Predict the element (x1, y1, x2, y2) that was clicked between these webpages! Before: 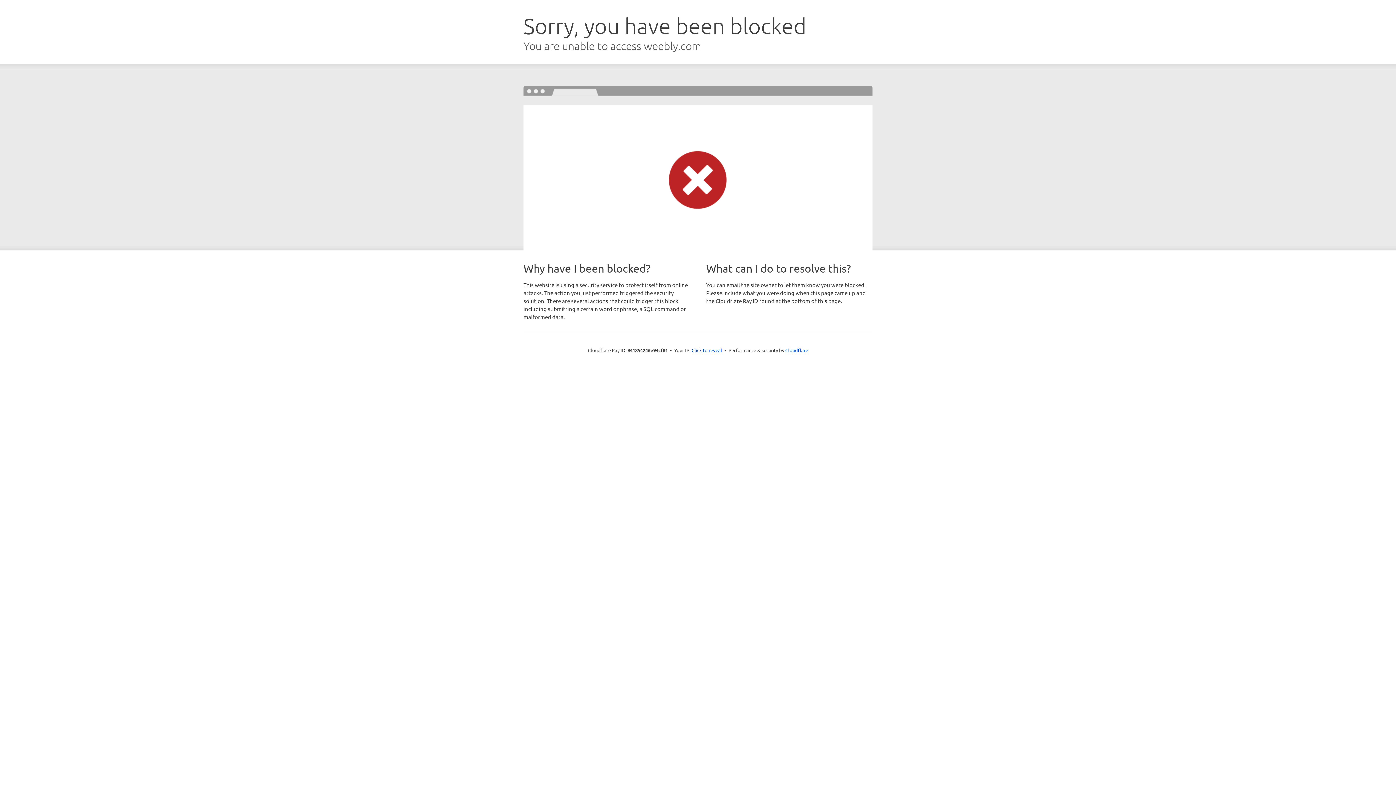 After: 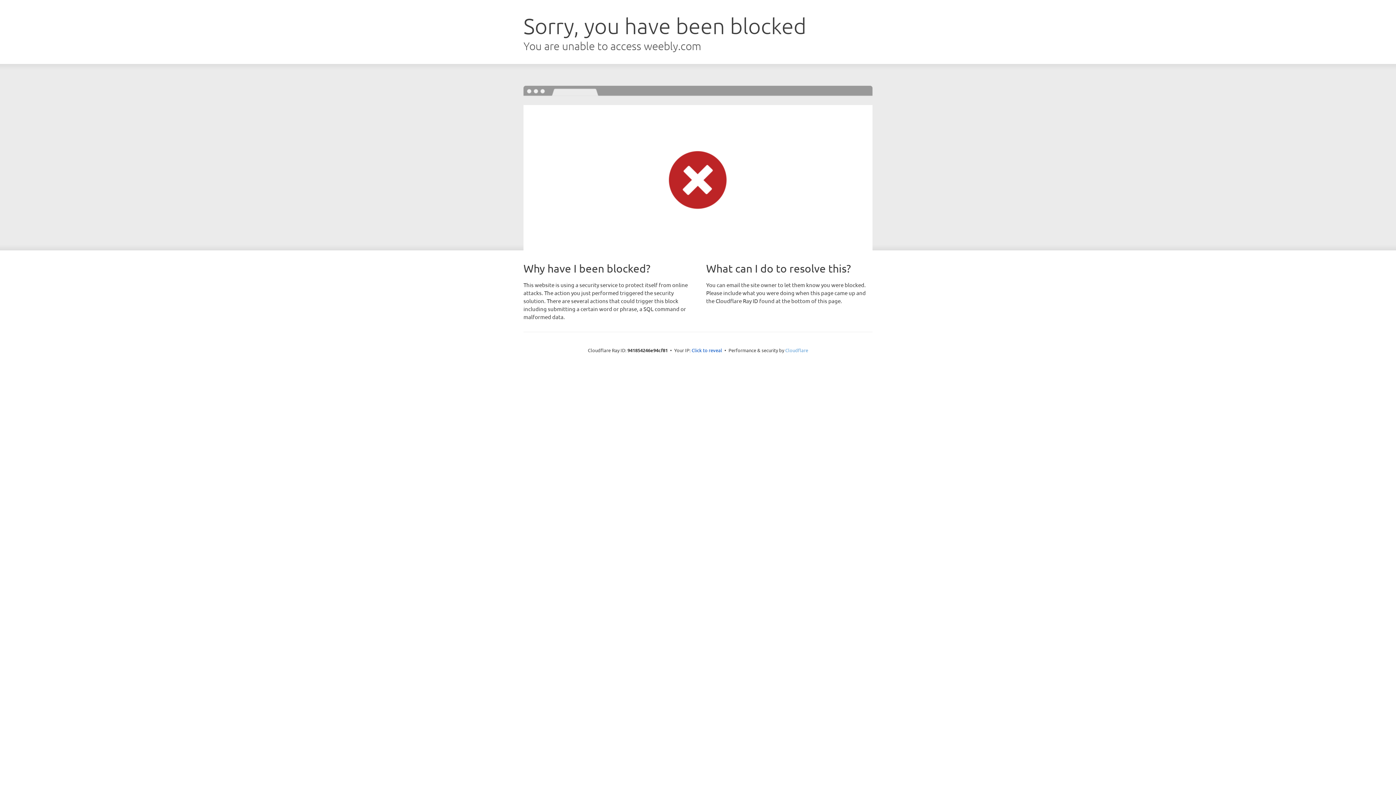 Action: bbox: (785, 347, 808, 353) label: Cloudflare